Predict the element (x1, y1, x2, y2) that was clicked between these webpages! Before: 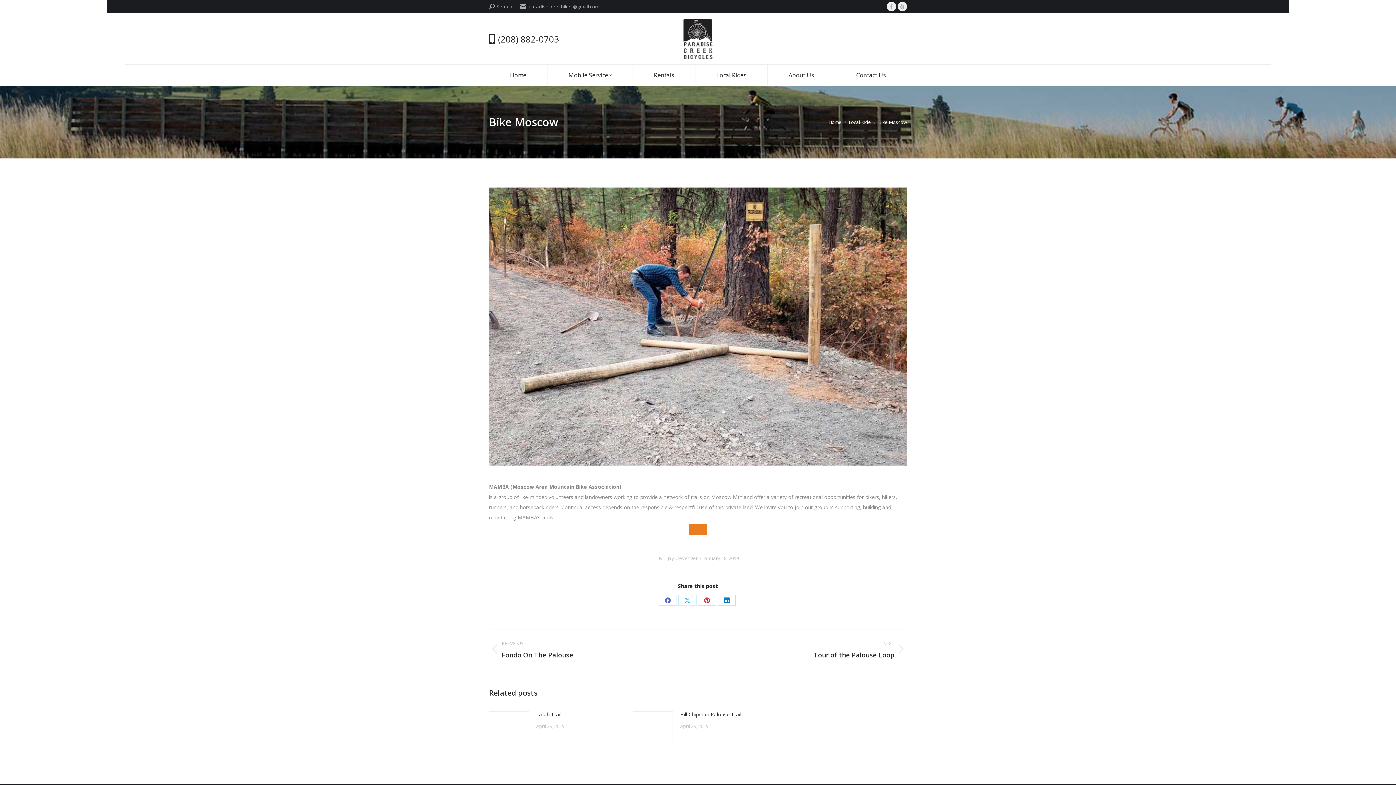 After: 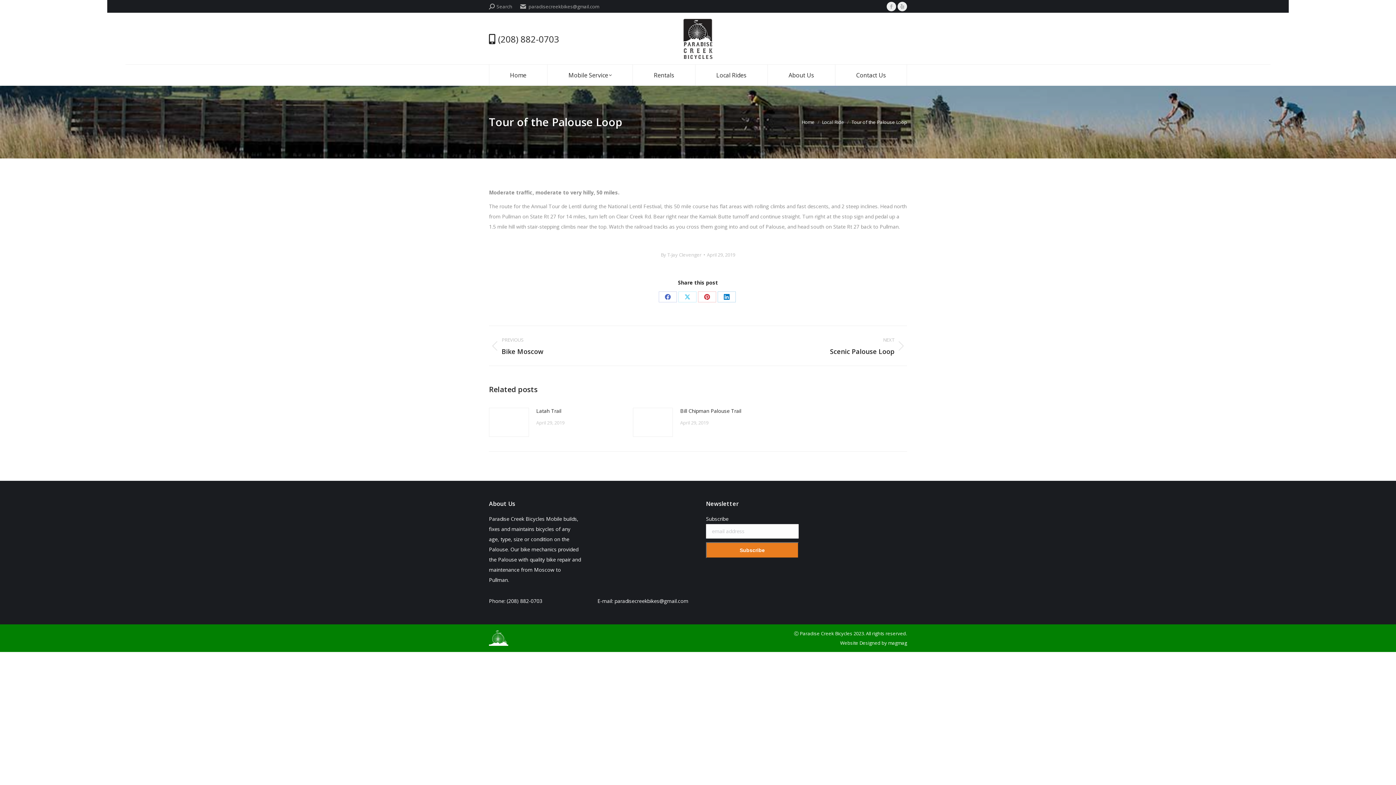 Action: label: NEXT
Next post:
Tour of the Palouse Loop bbox: (709, 638, 907, 660)